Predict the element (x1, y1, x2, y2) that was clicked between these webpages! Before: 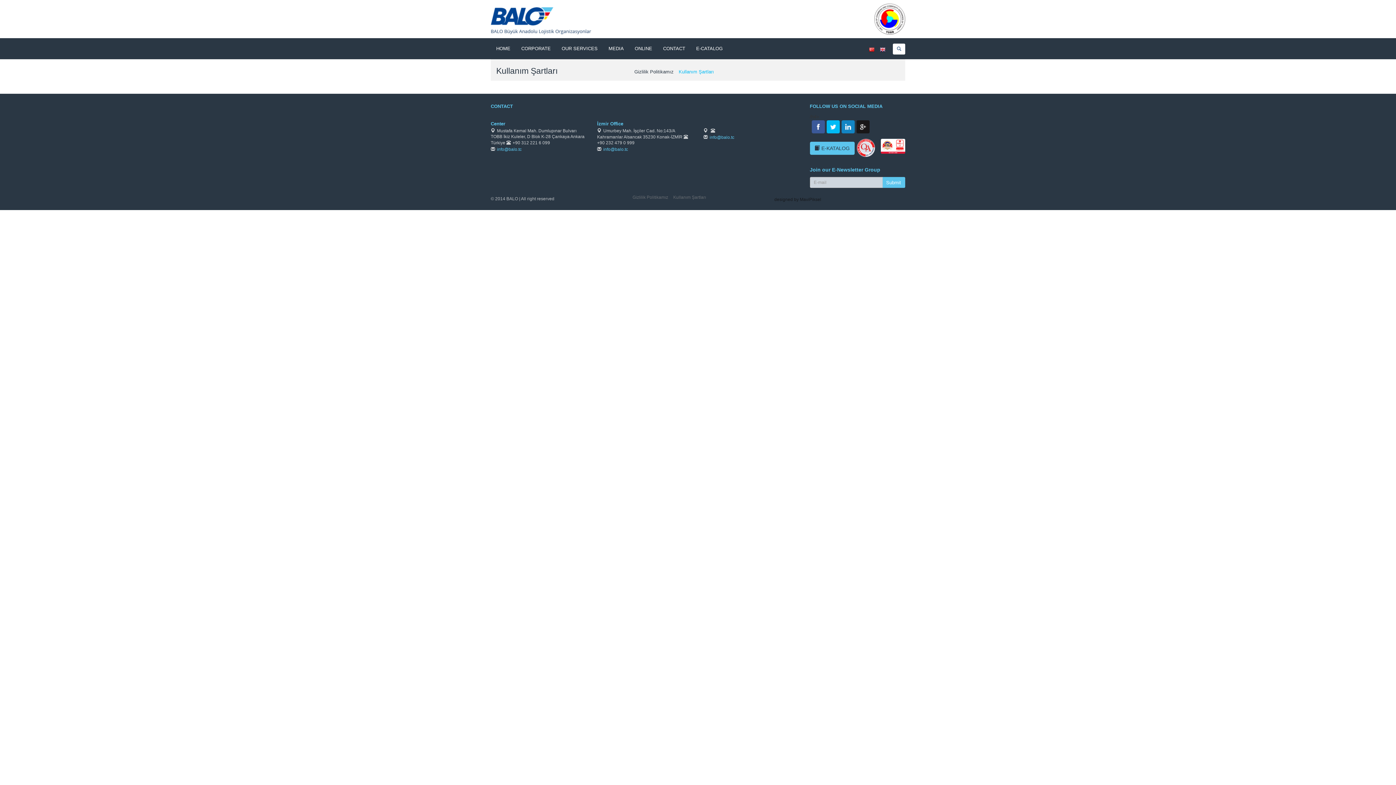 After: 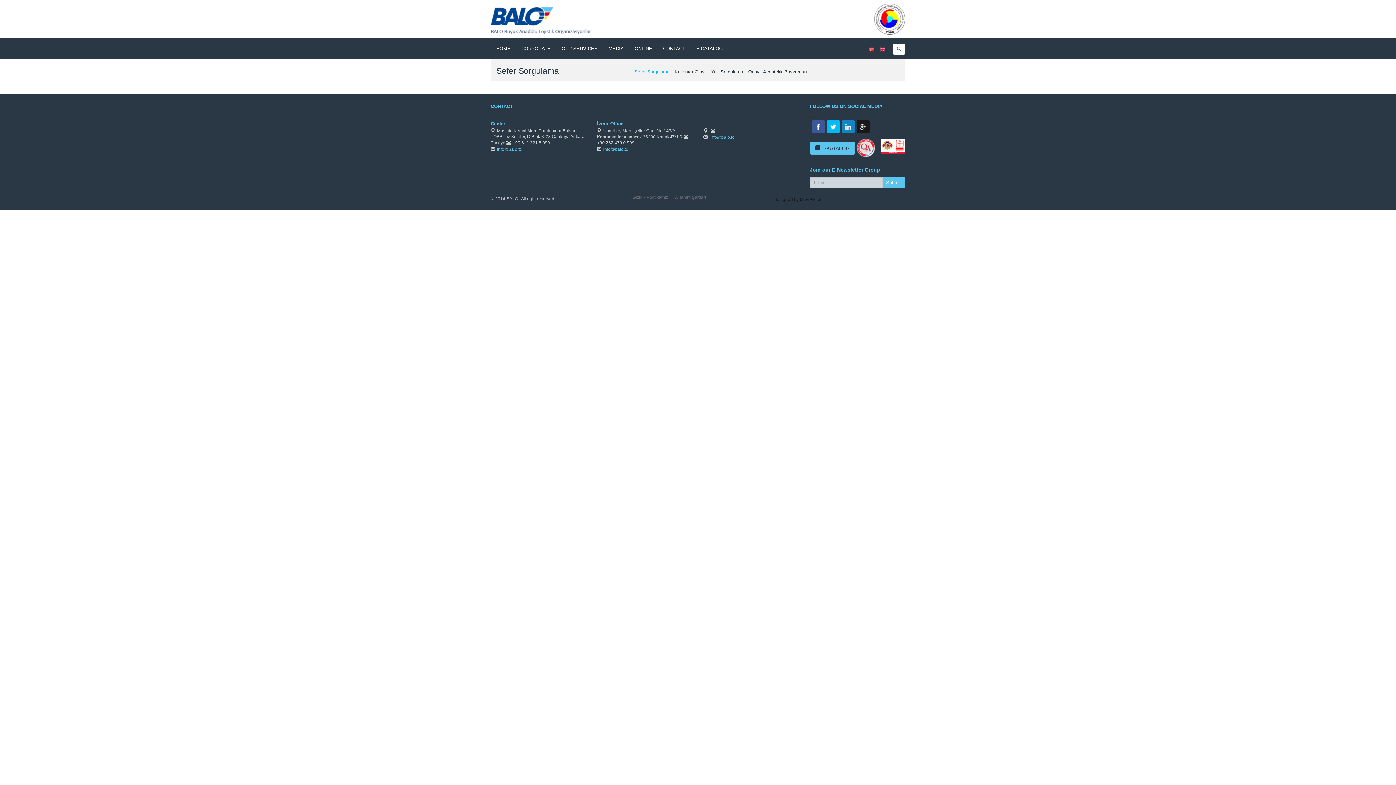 Action: bbox: (629, 38, 657, 59) label: ONLINE